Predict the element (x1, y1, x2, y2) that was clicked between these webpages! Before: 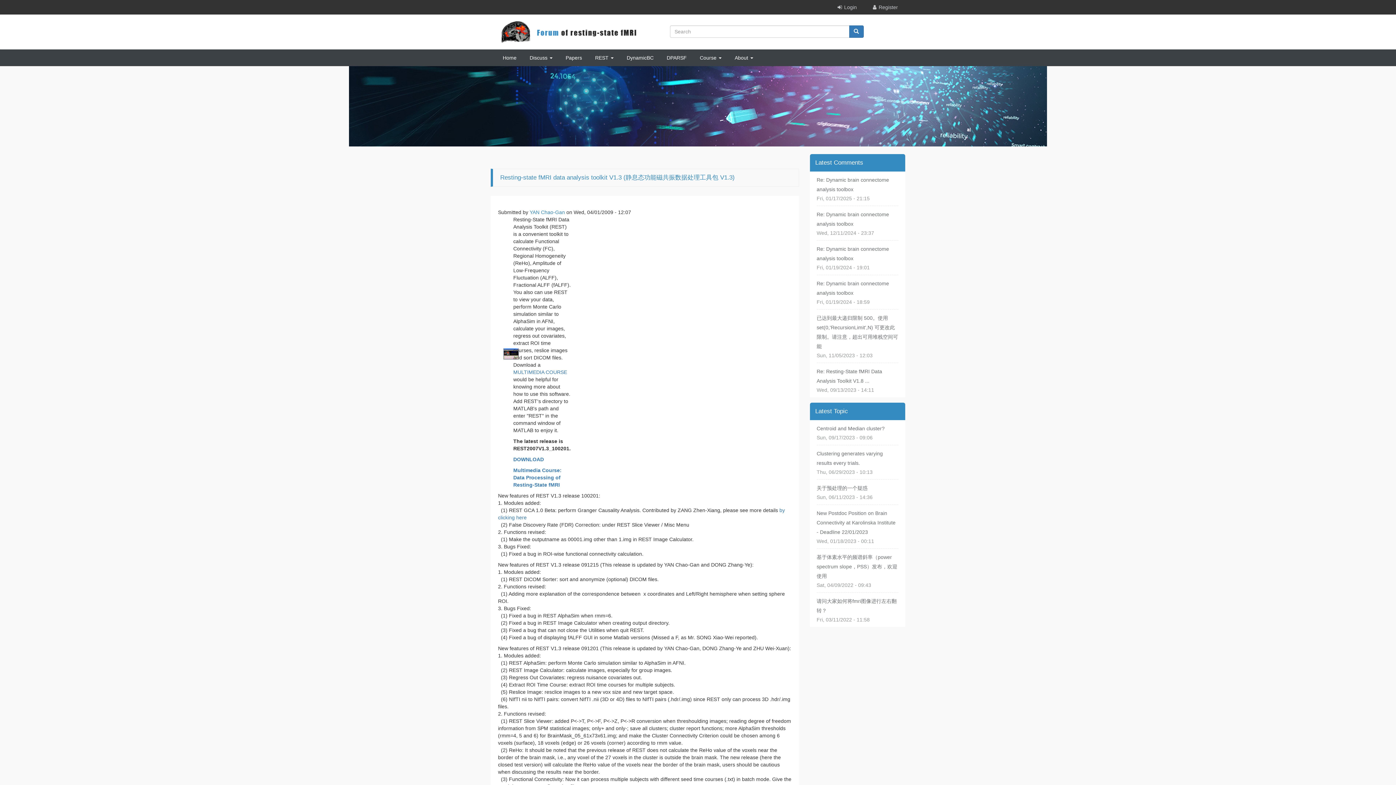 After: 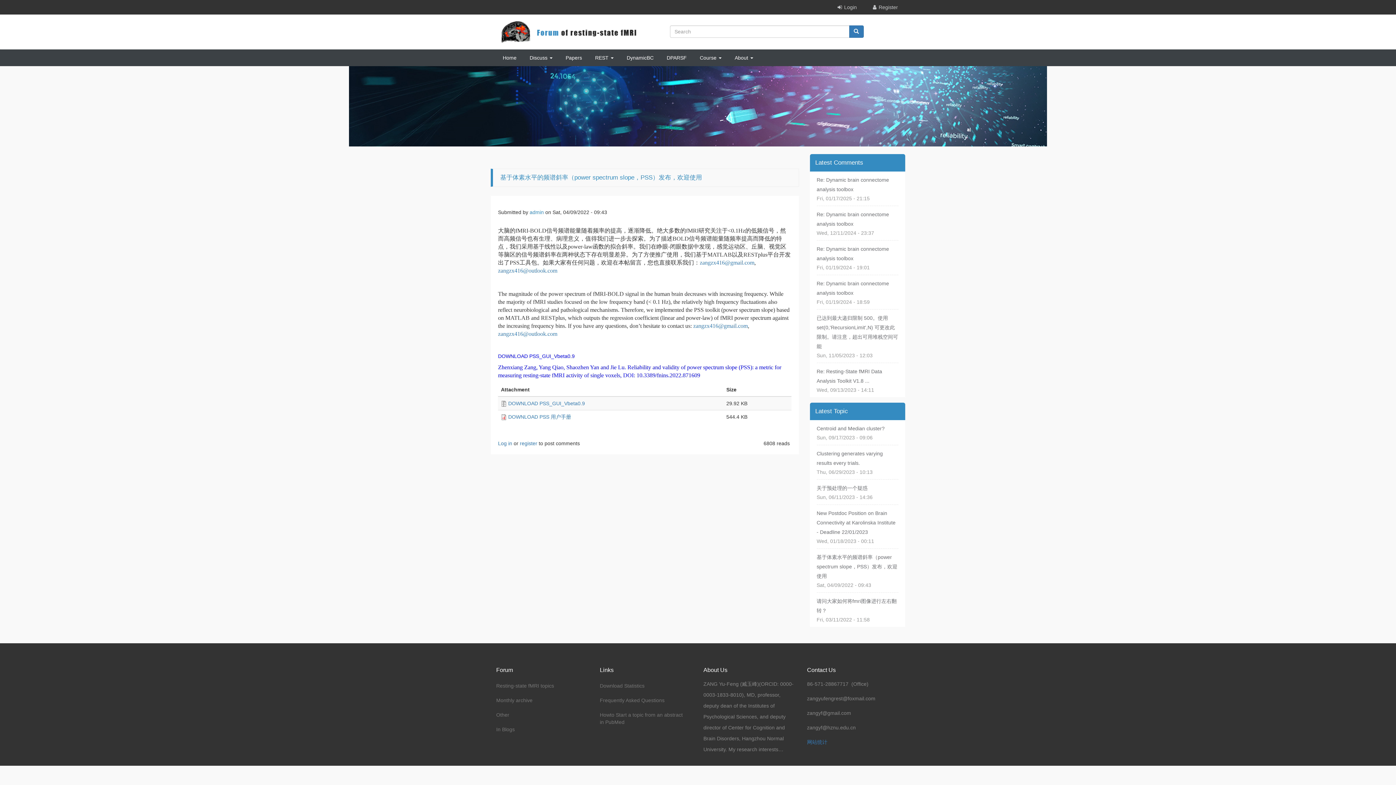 Action: label: 基于体素水平的频谱斜率（power spectrum slope，PSS）发布，欢迎使用 bbox: (816, 554, 897, 579)